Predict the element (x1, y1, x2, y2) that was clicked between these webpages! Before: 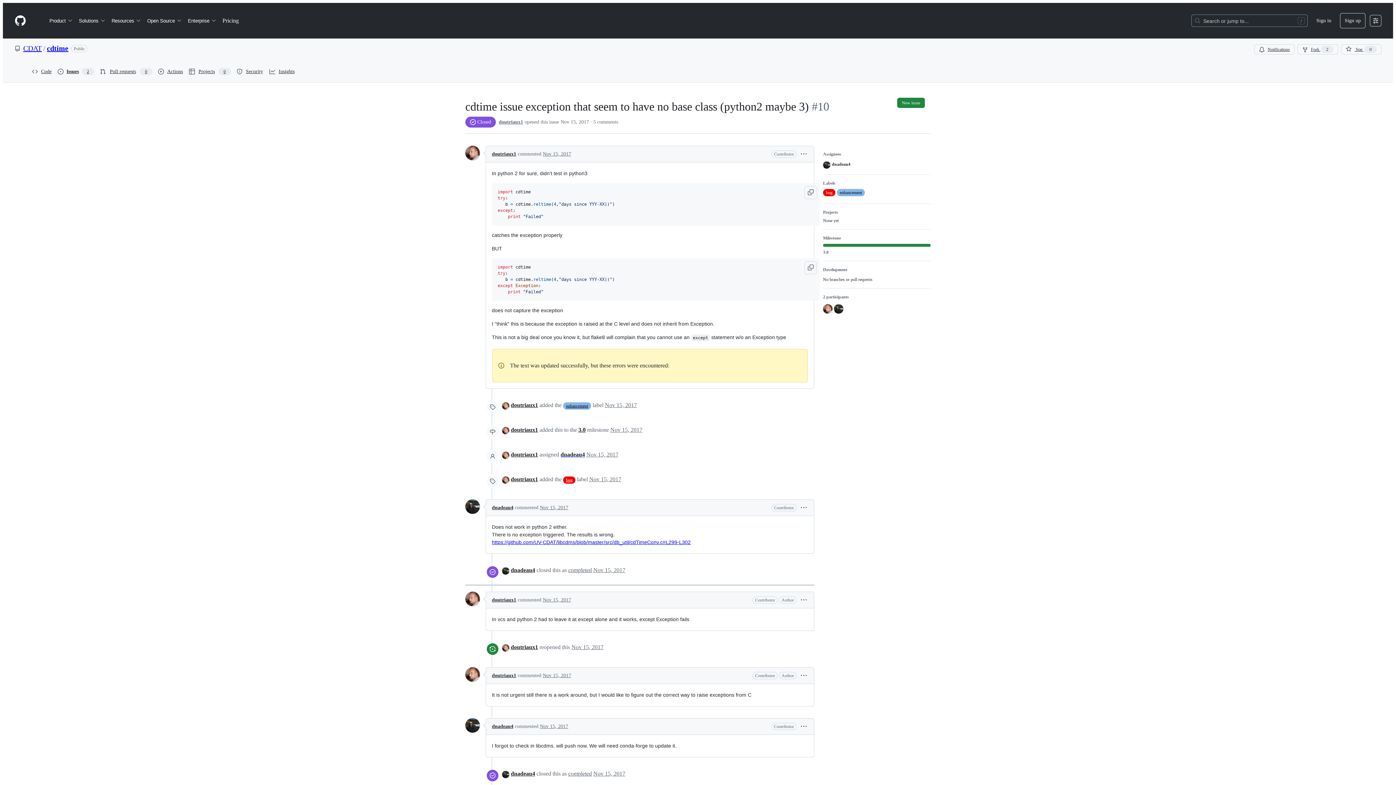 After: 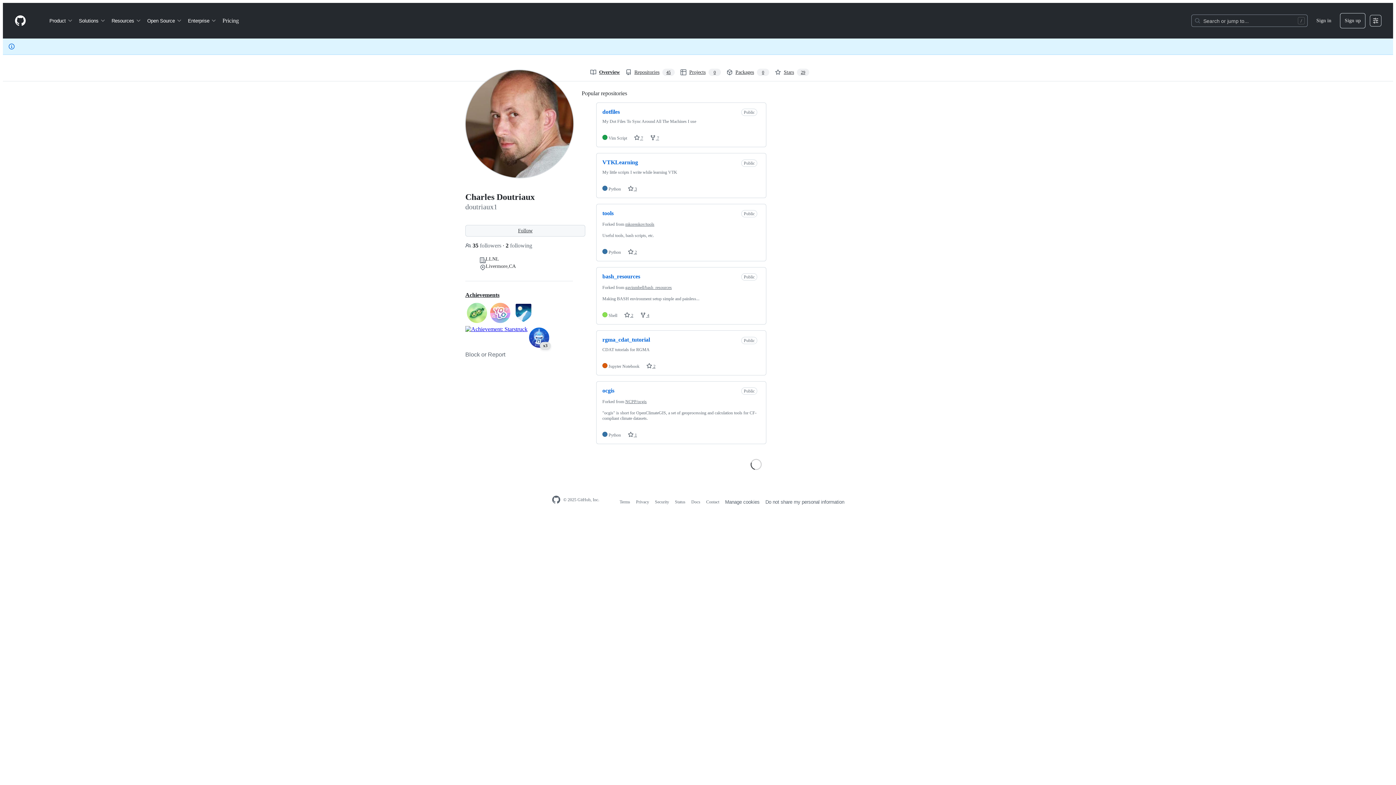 Action: label: doutriaux1 bbox: (498, 119, 523, 124)